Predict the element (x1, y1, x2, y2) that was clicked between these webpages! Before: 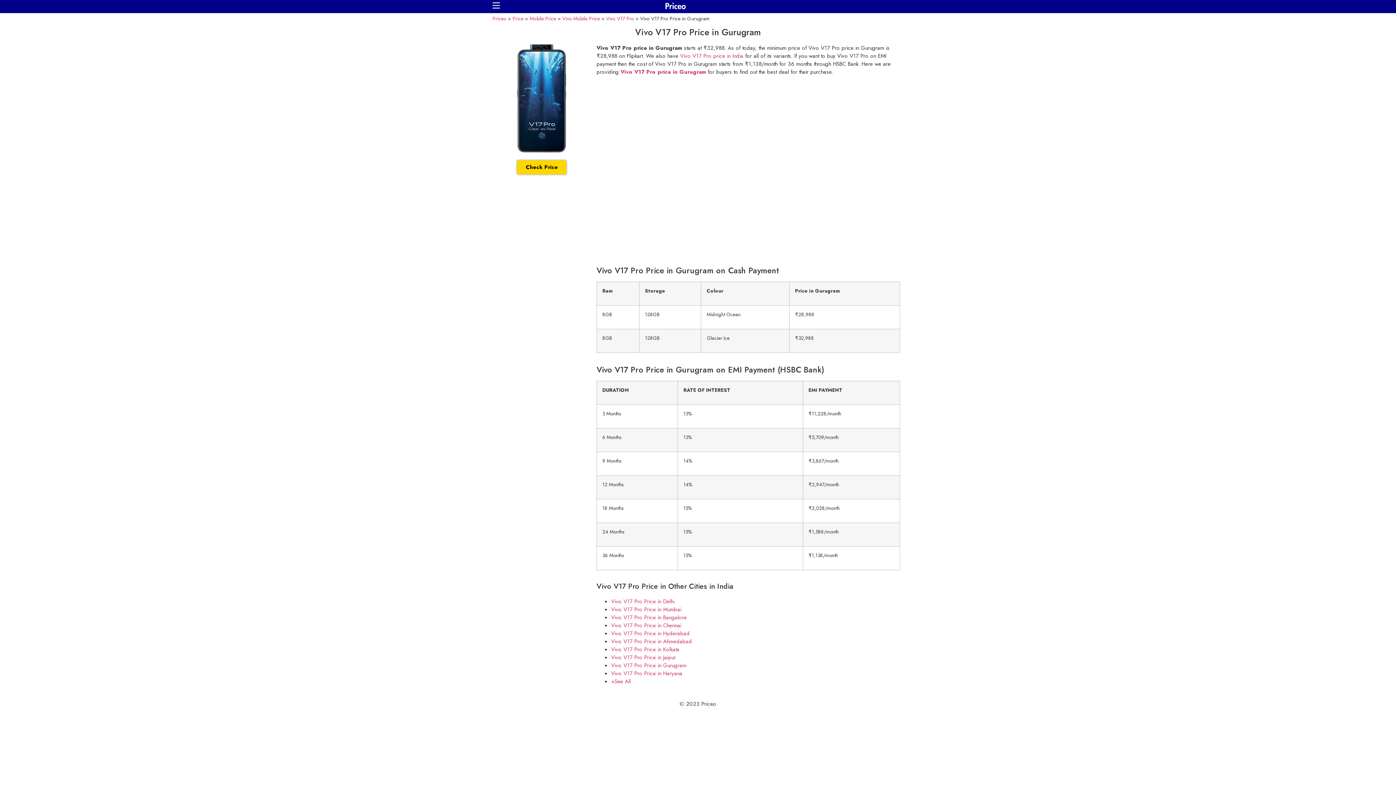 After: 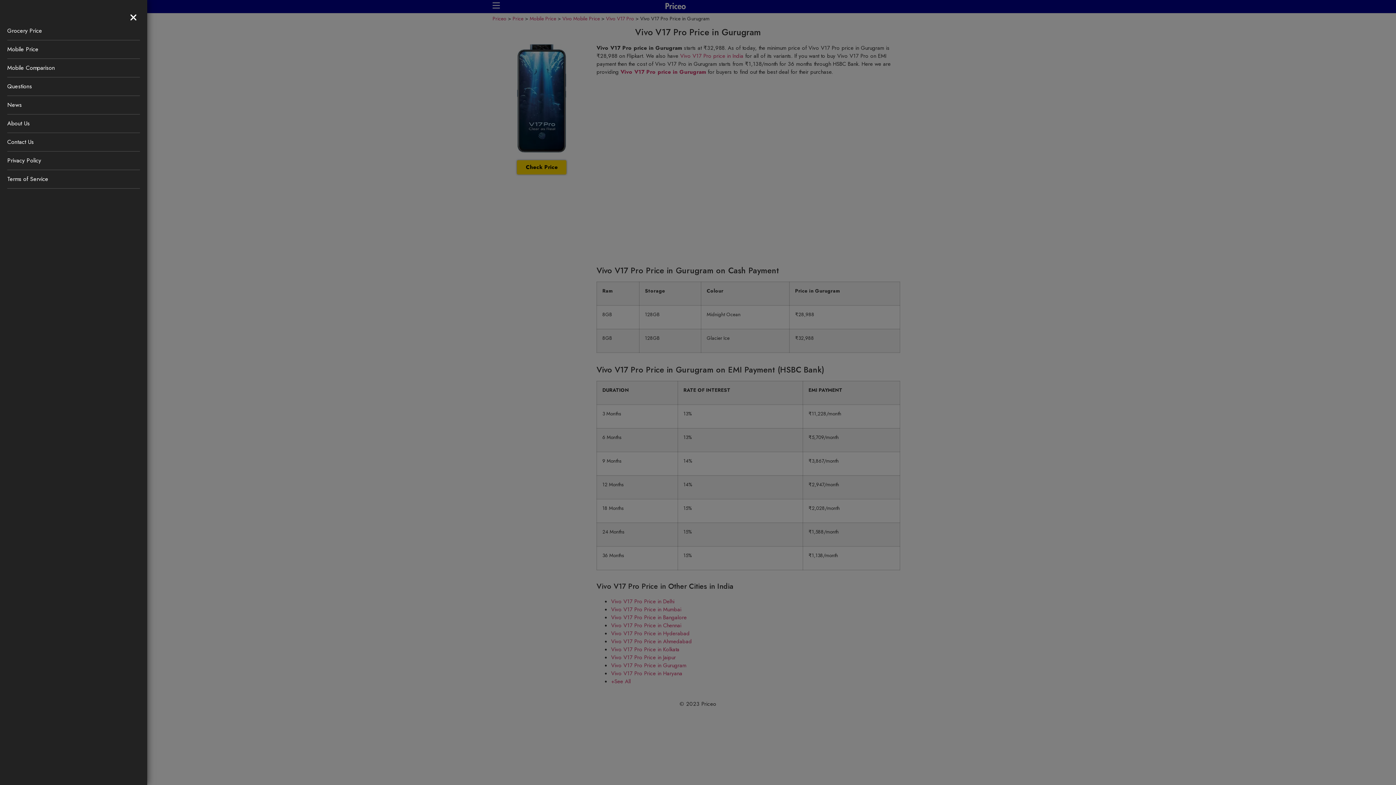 Action: bbox: (492, 1, 500, 9)